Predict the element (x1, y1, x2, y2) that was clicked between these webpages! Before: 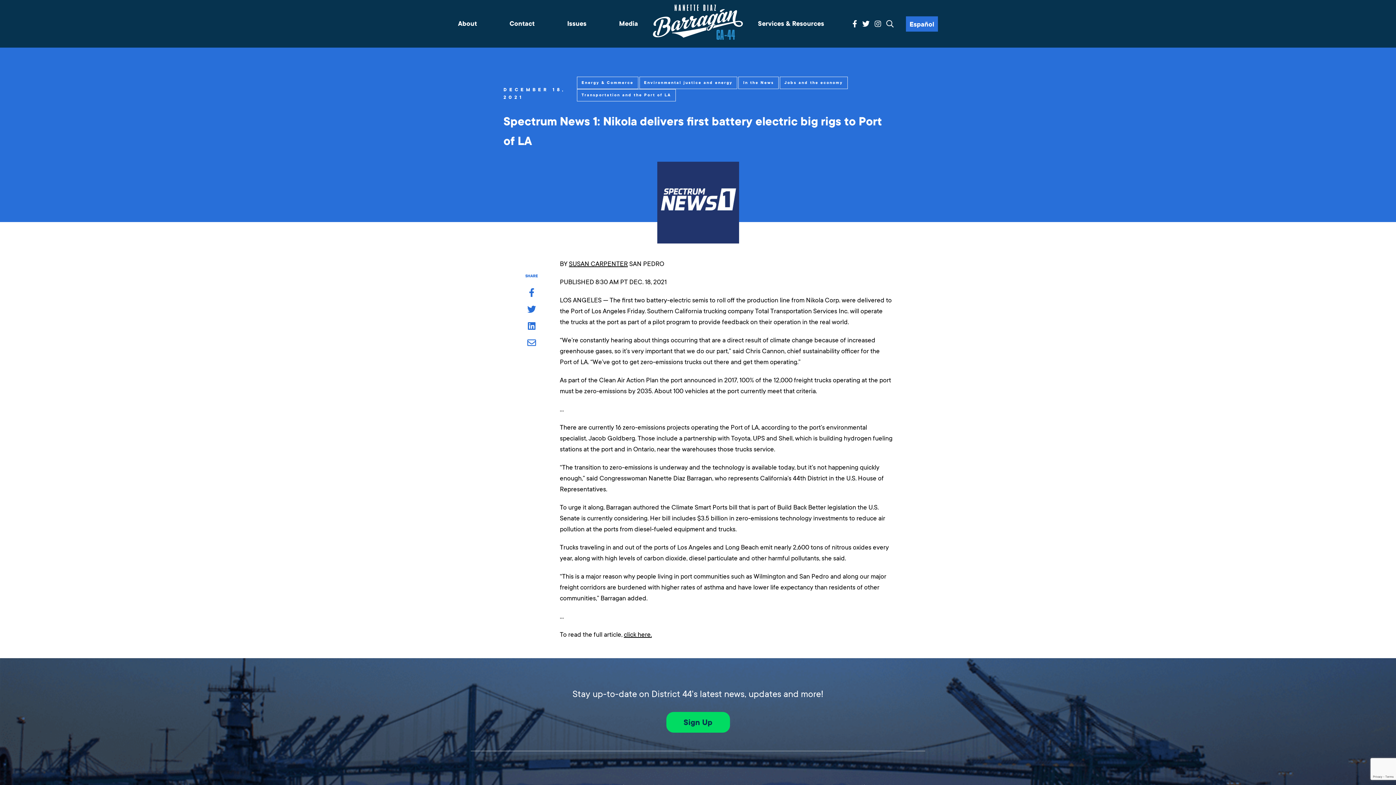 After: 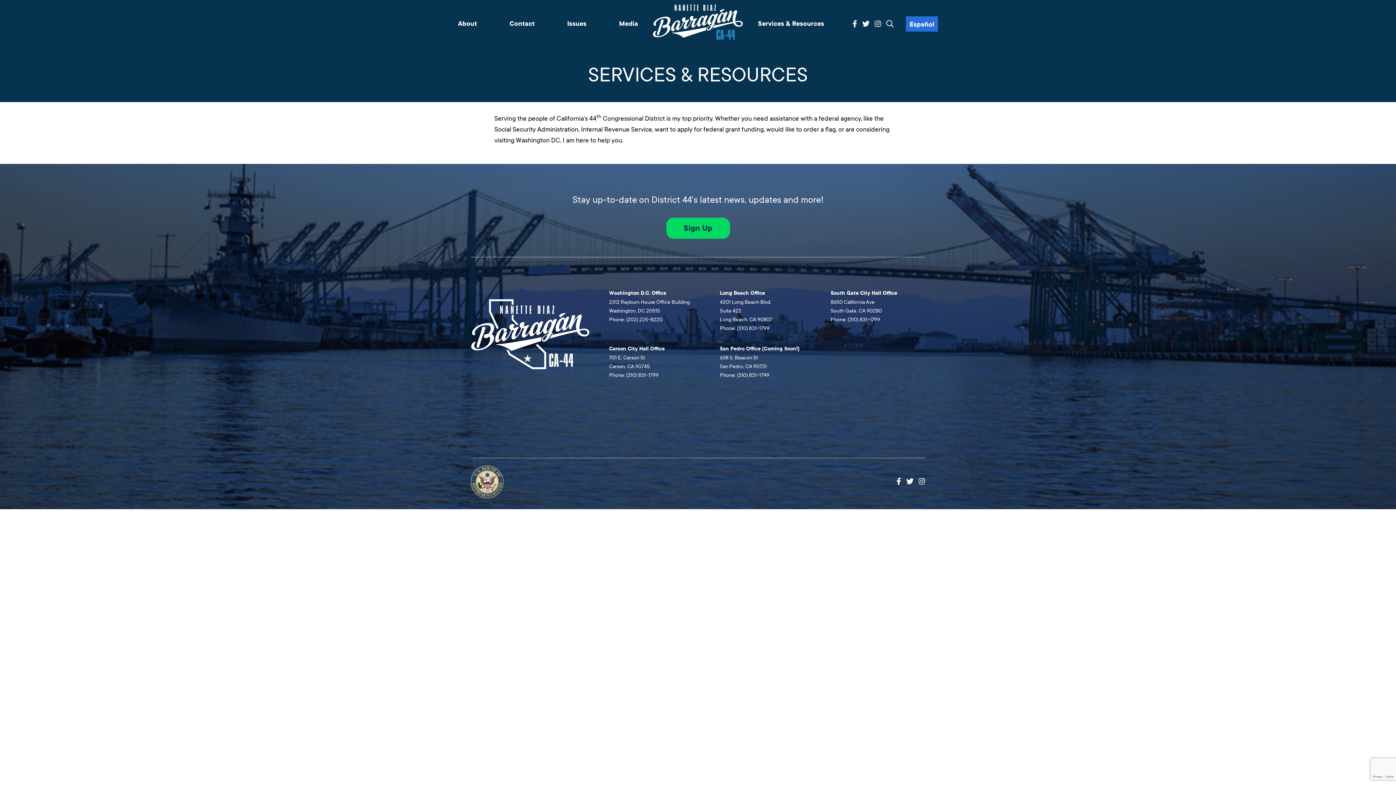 Action: label: Services & Resources bbox: (758, 19, 824, 27)